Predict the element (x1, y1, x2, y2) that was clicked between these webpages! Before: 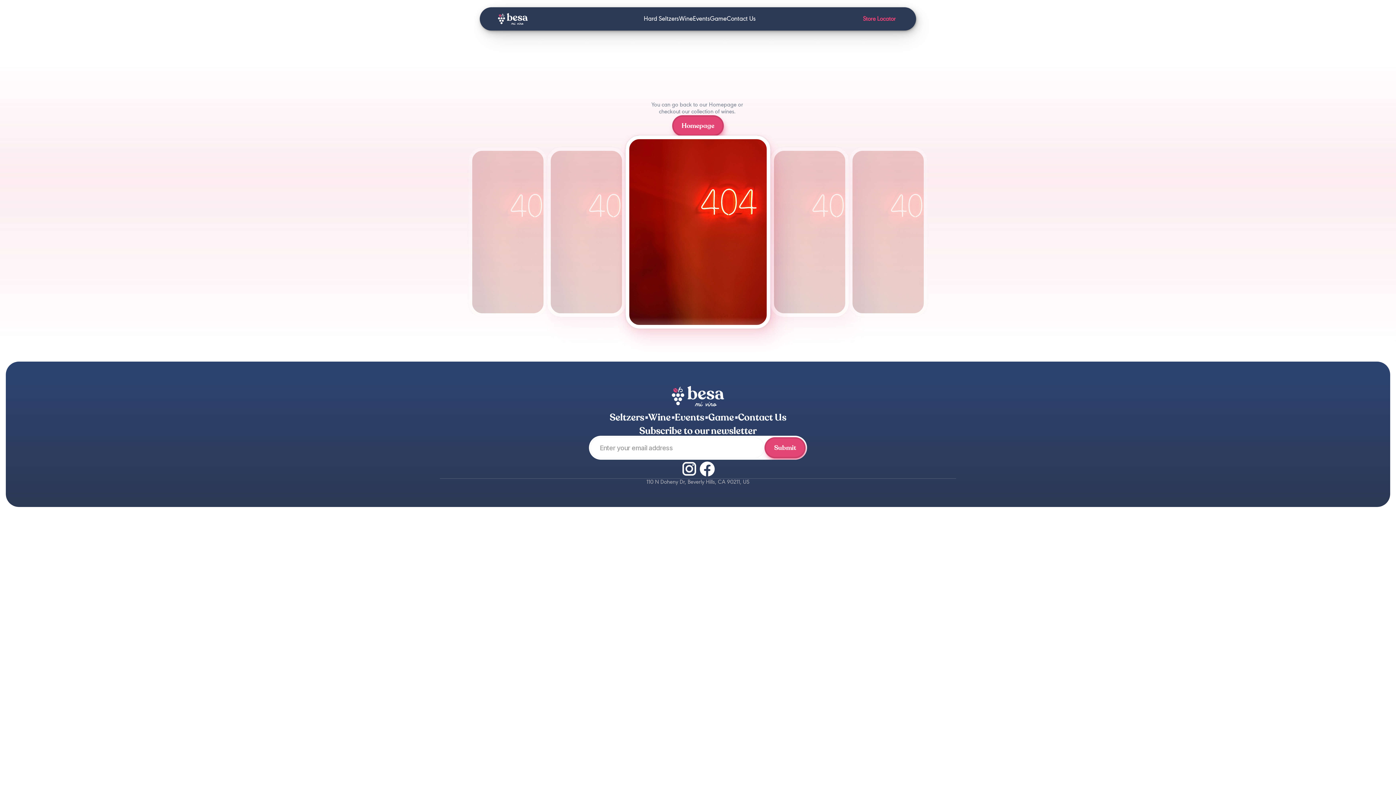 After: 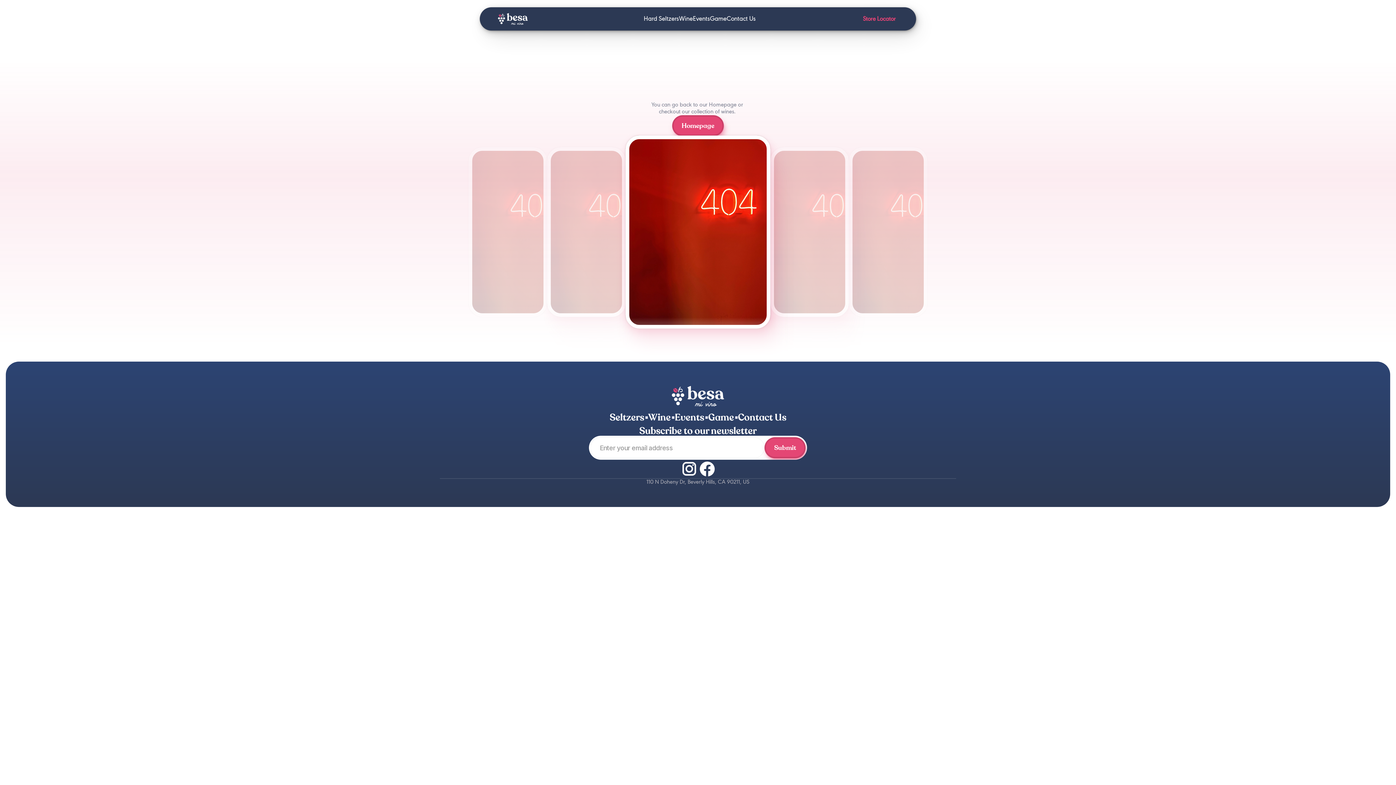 Action: bbox: (680, 460, 698, 478) label: InstaLogo